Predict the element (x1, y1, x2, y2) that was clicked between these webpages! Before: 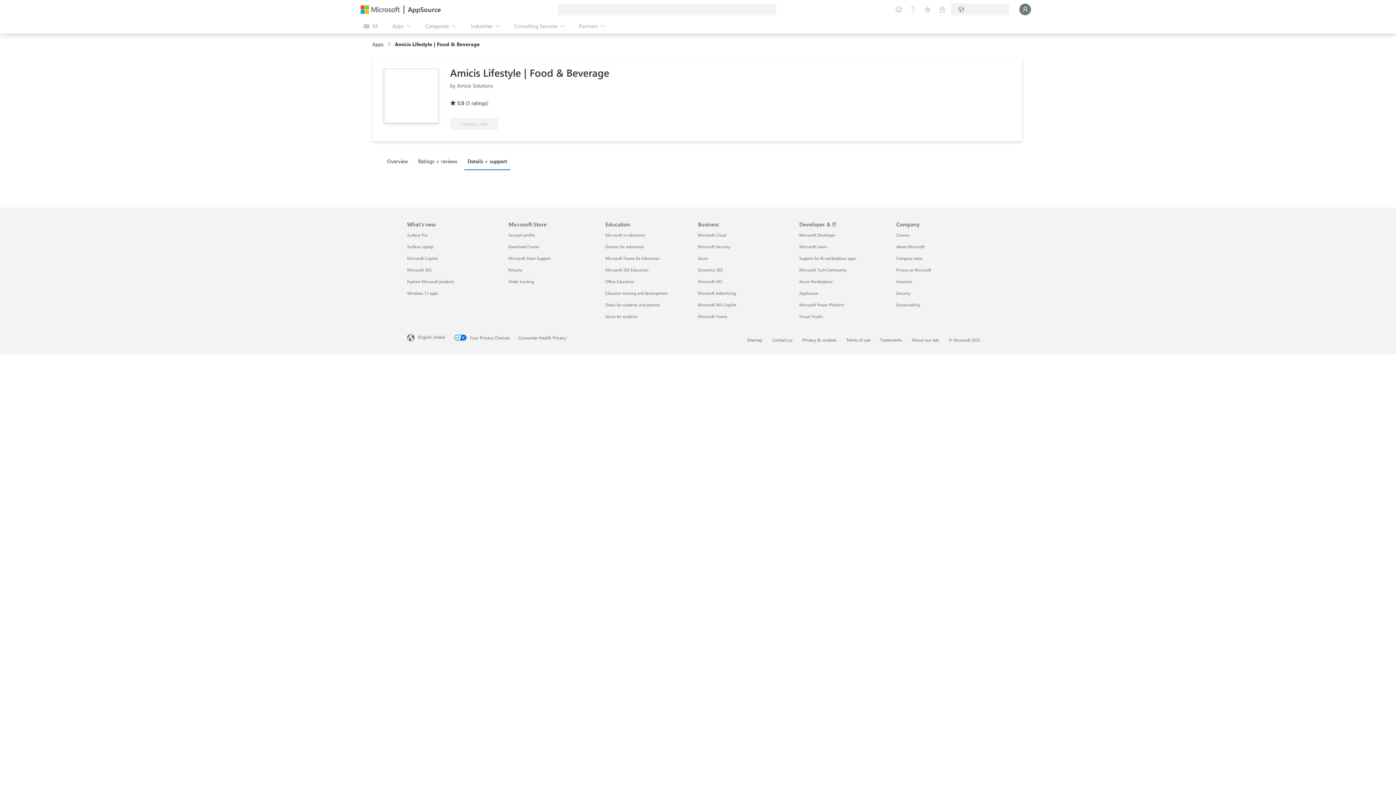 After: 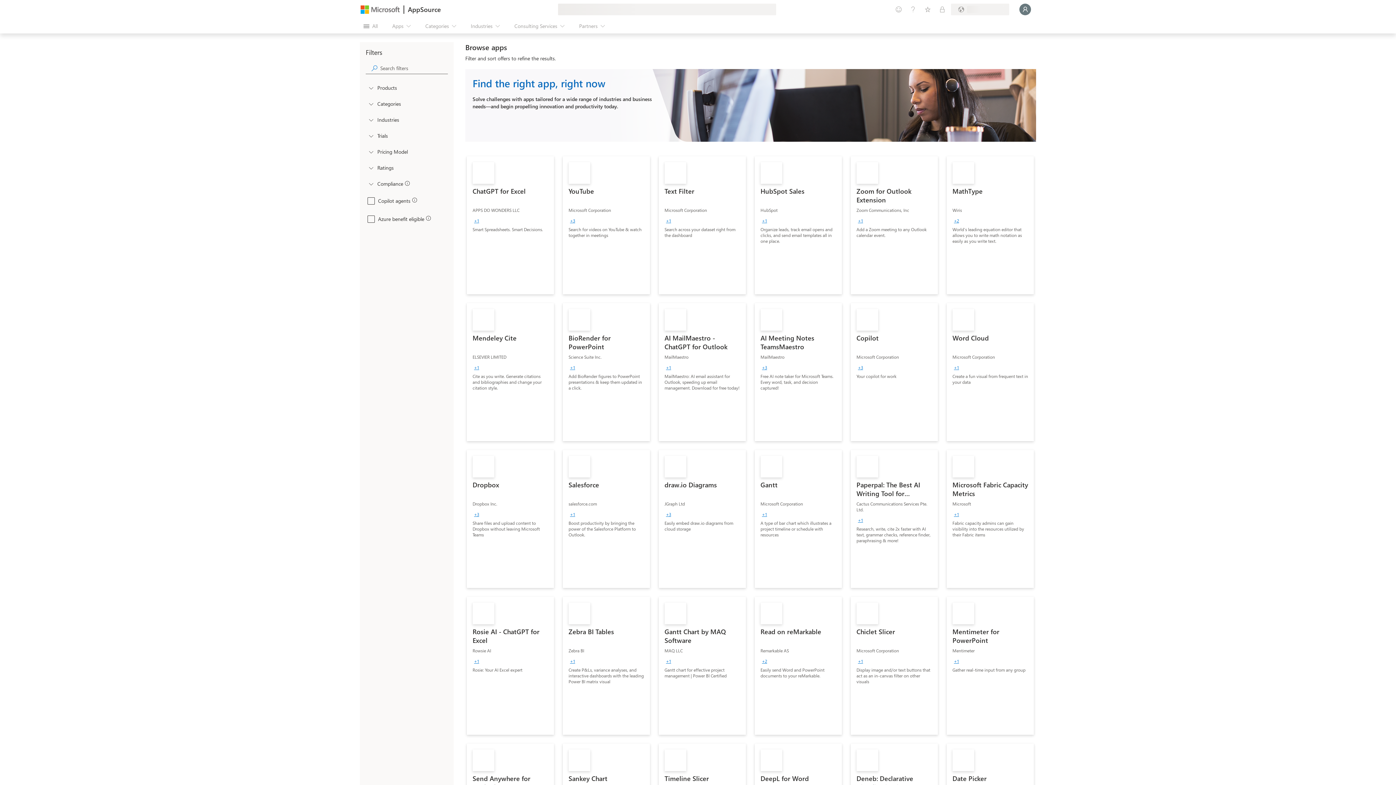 Action: label: Apps link breadcrumb region bbox: (372, 40, 387, 47)